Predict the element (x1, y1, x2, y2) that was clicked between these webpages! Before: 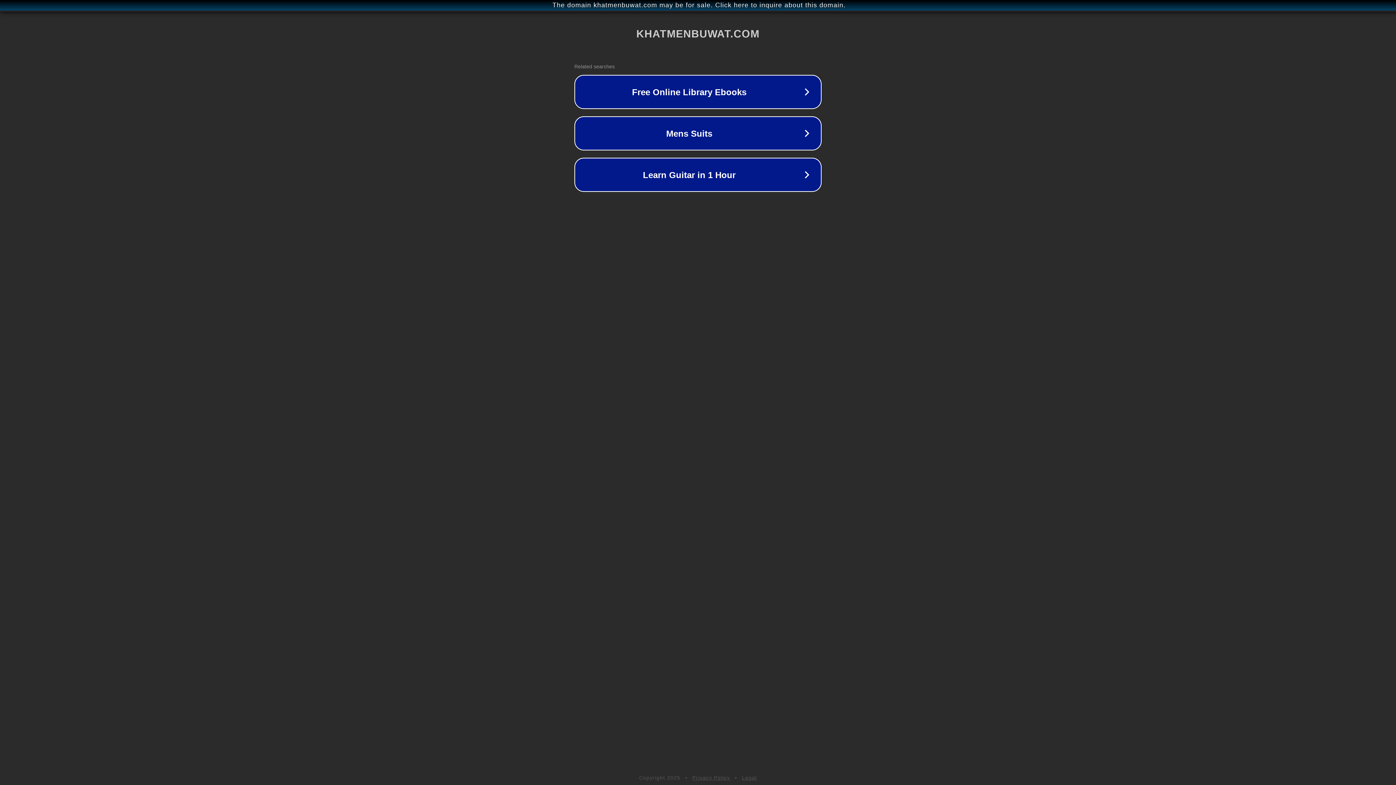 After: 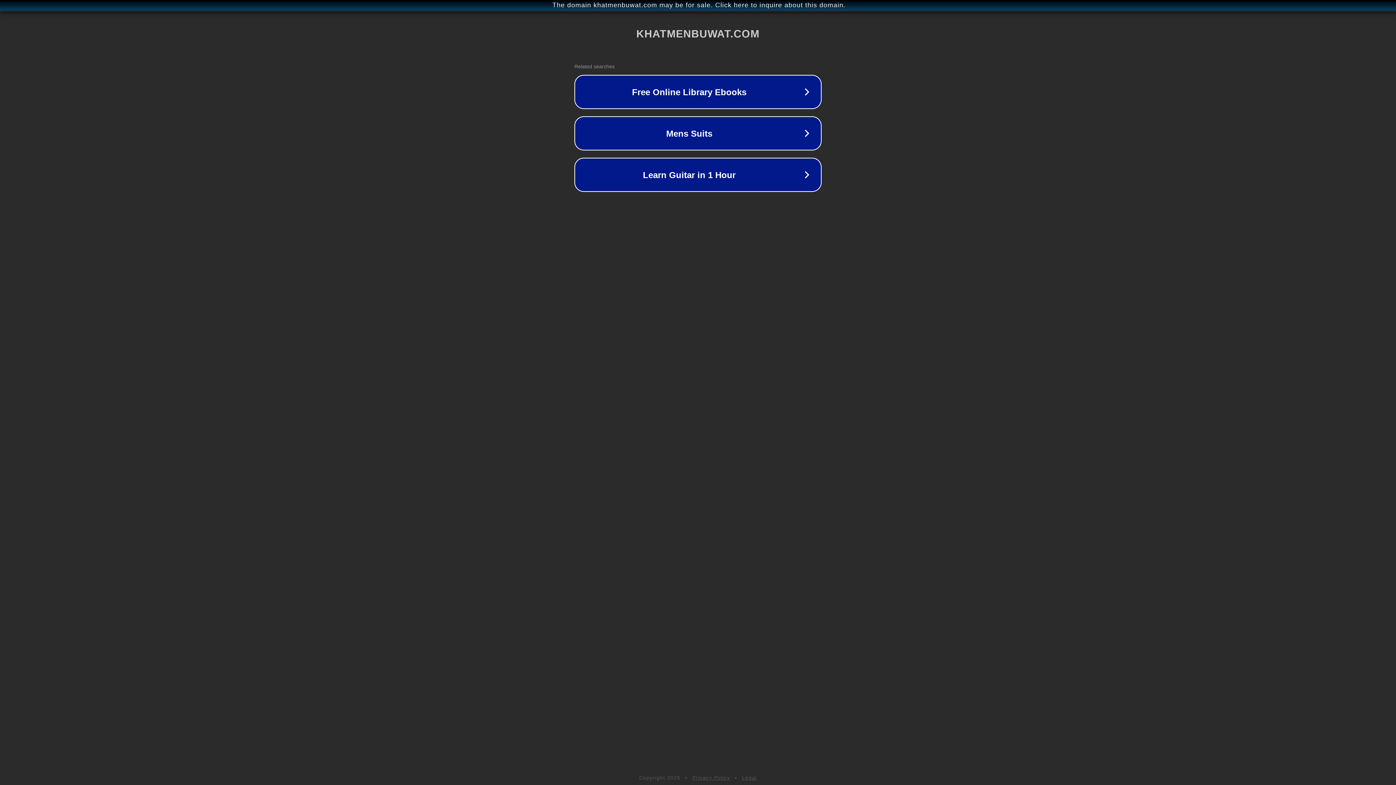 Action: bbox: (742, 775, 757, 781) label: Legal